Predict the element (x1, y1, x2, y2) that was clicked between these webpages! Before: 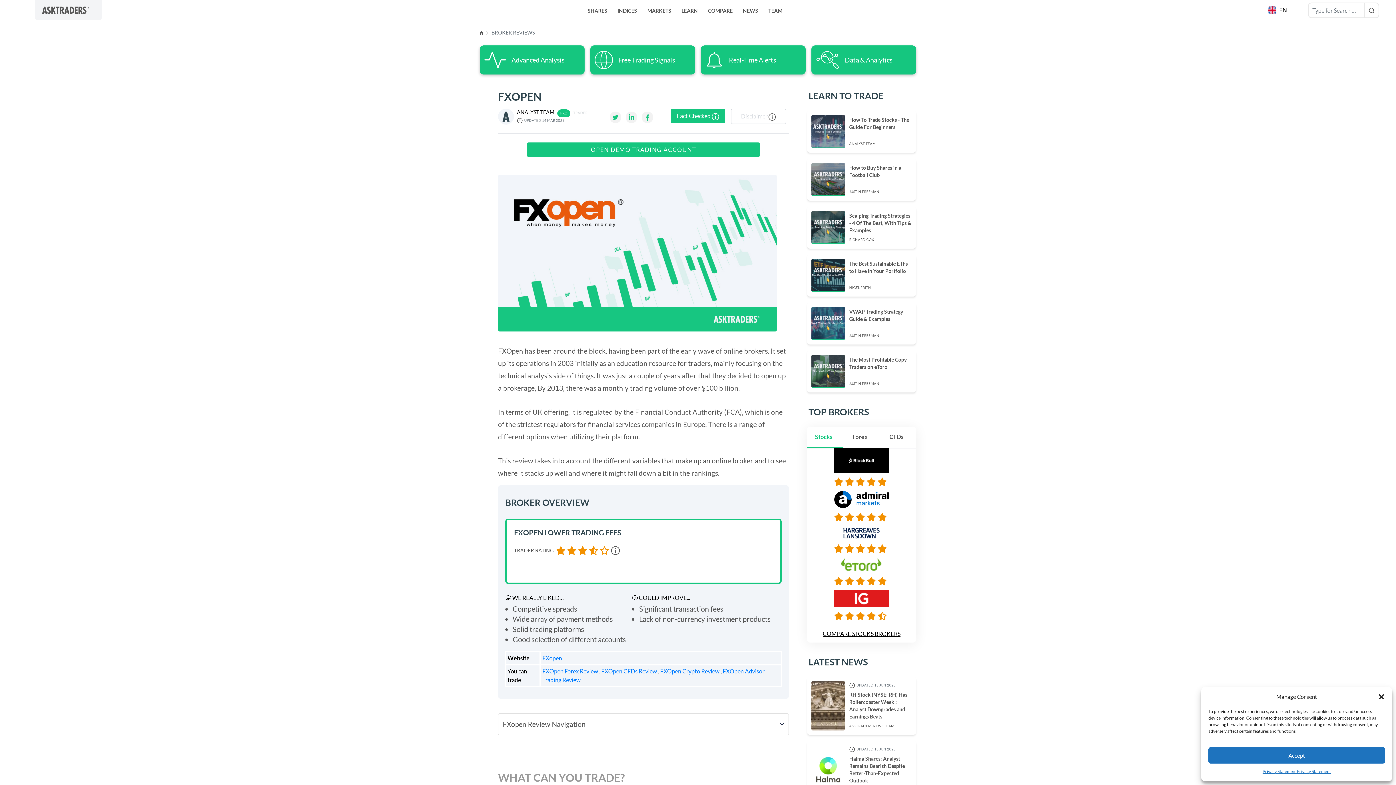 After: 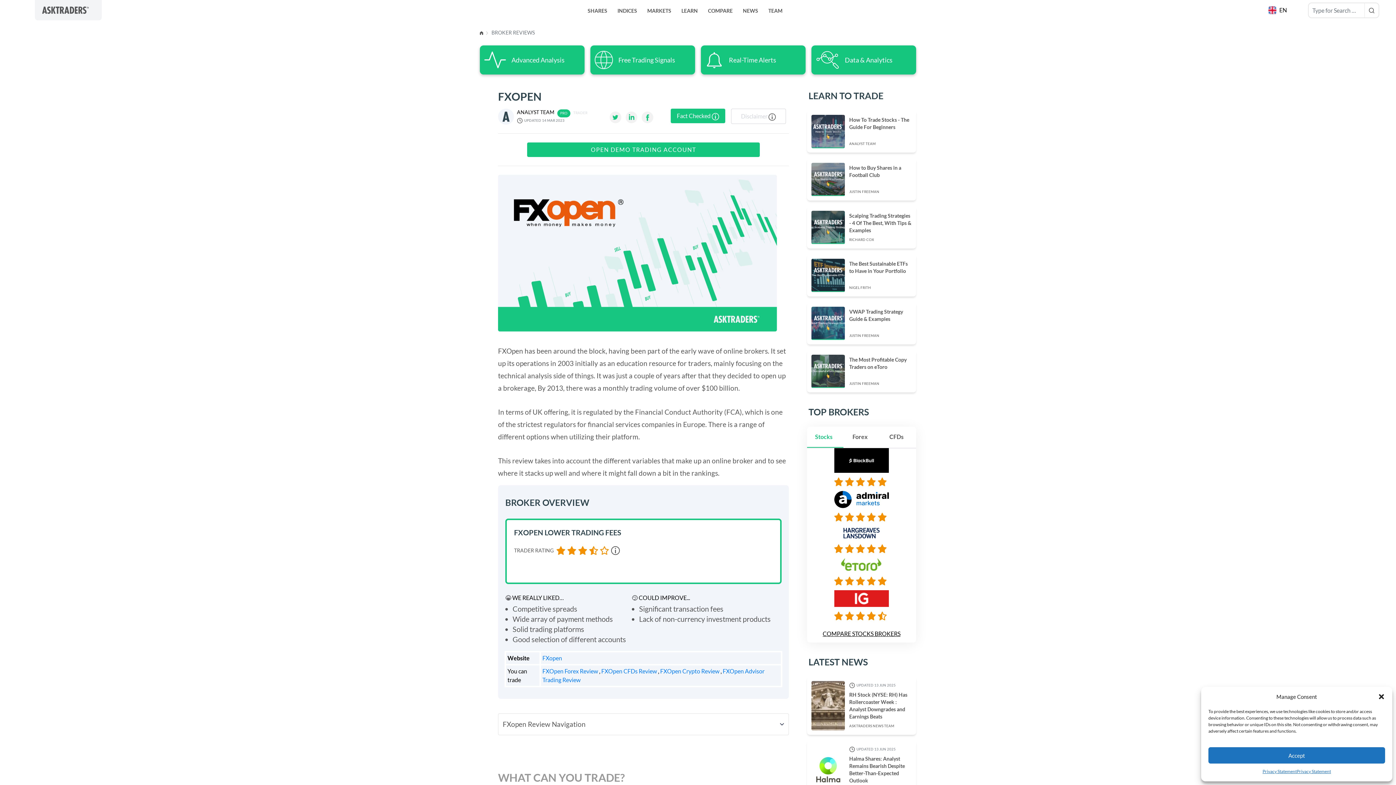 Action: bbox: (809, 426, 838, 447) label: Stocks